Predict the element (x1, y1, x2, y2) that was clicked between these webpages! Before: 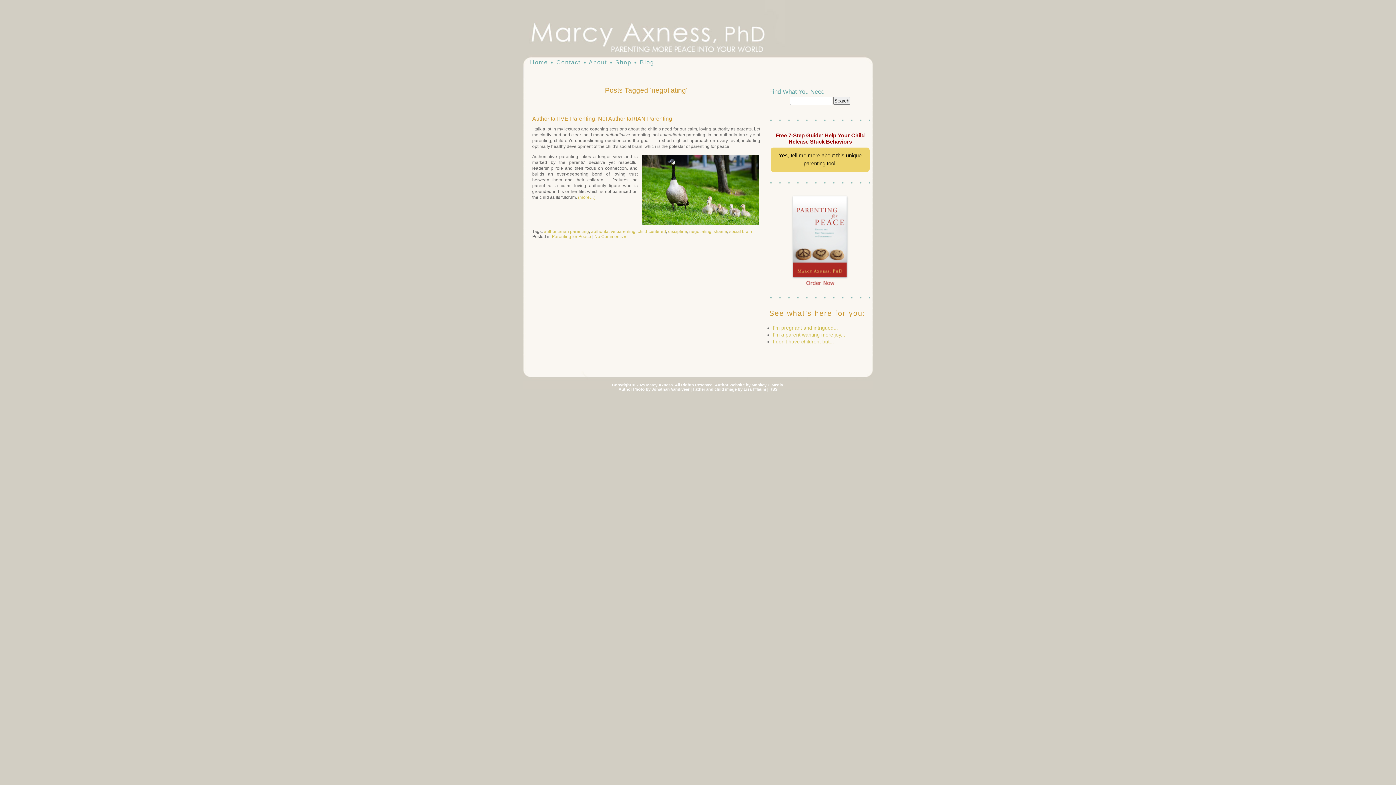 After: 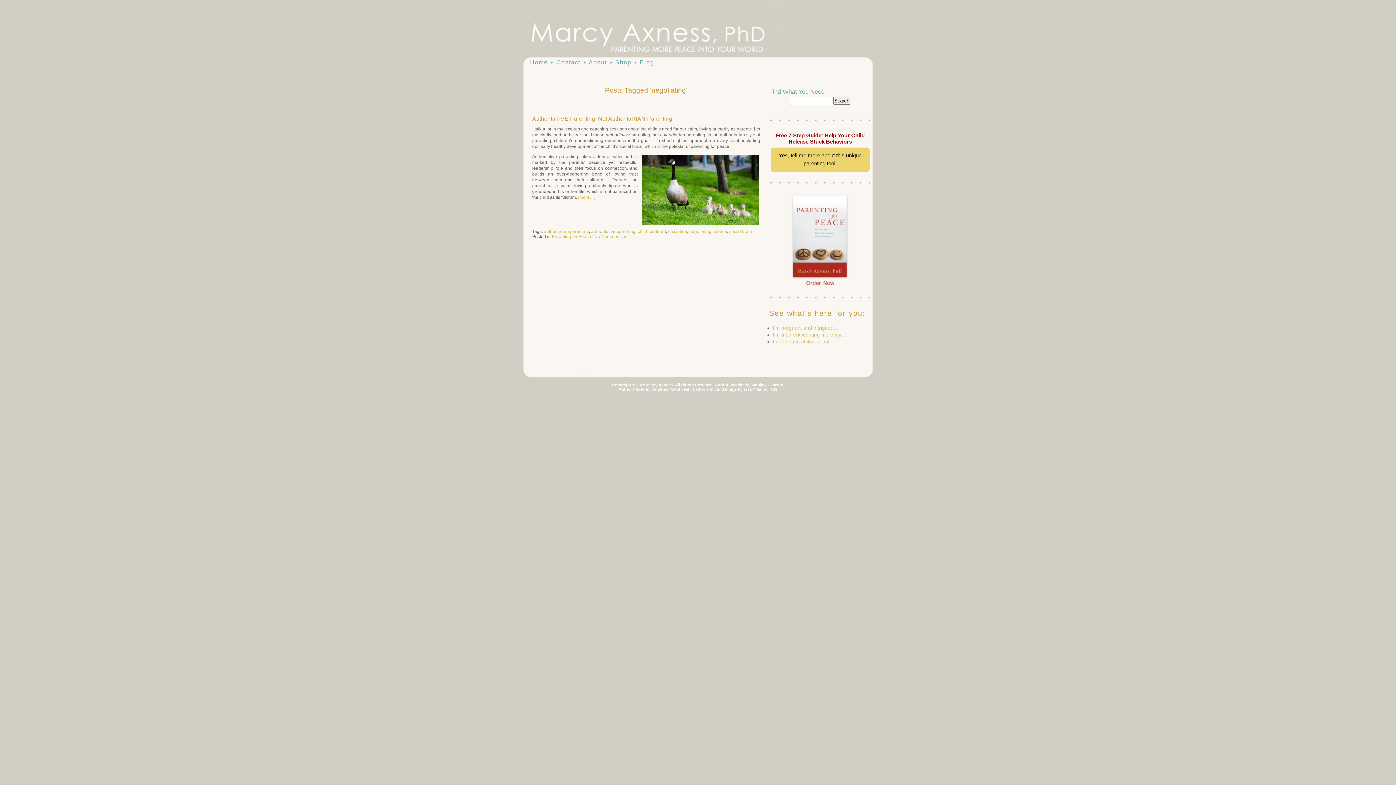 Action: bbox: (689, 229, 711, 234) label: negotiating